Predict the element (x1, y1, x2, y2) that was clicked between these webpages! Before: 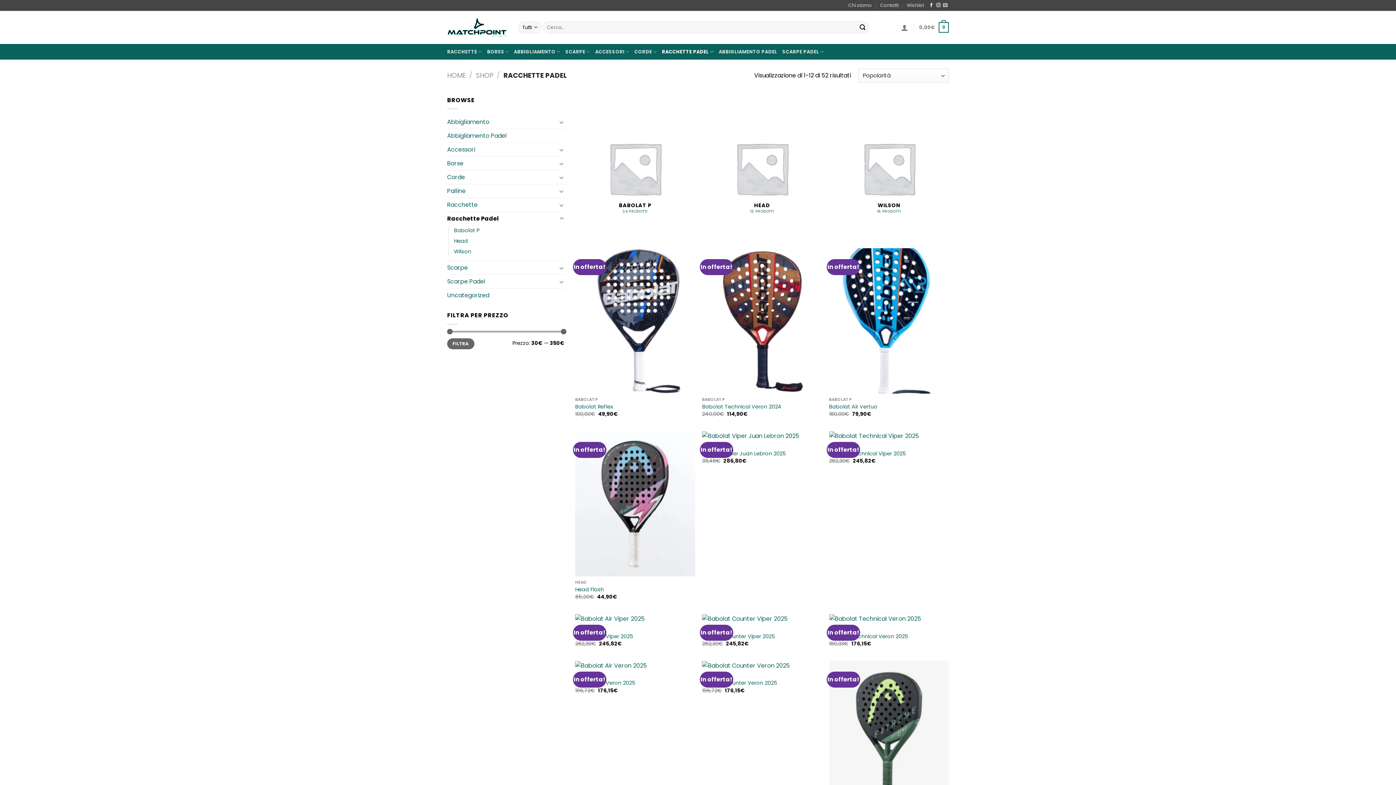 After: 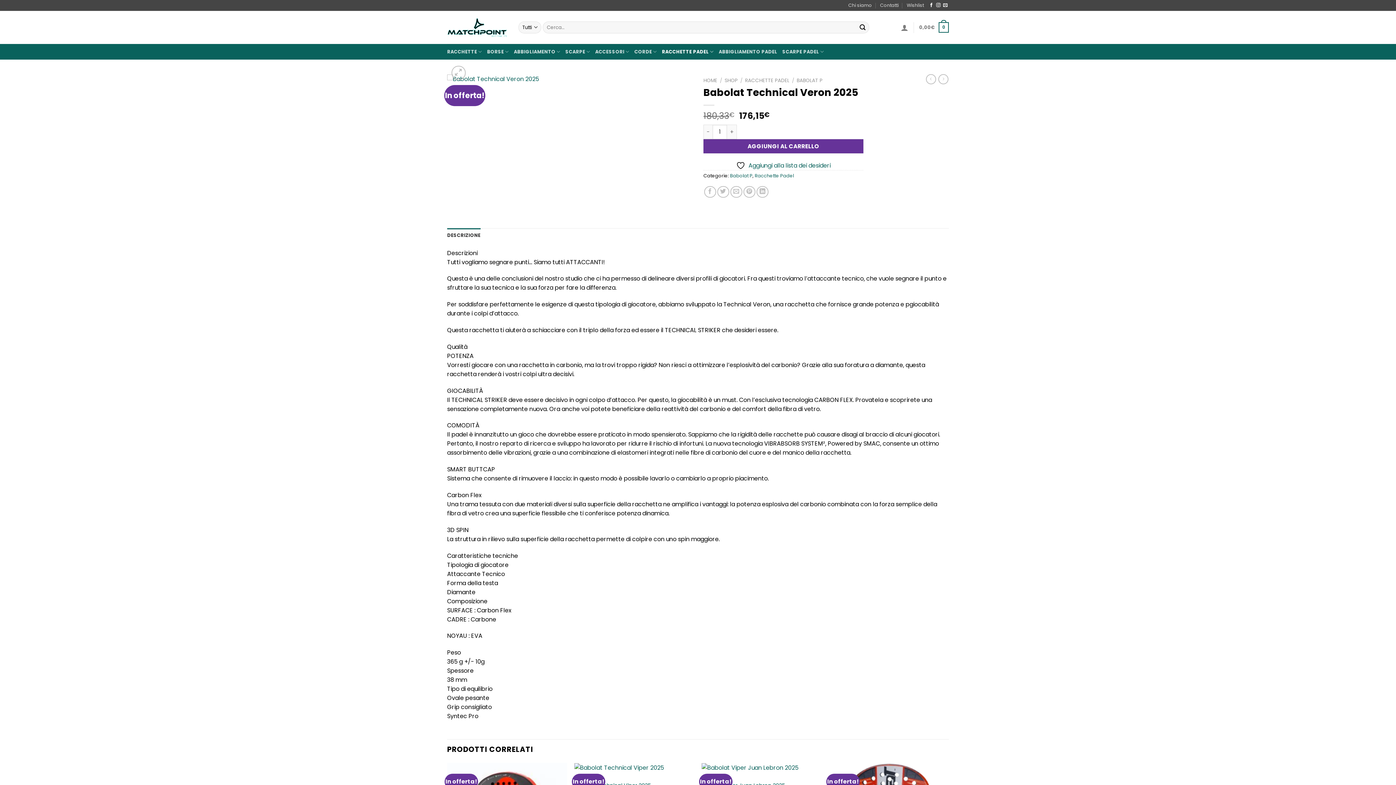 Action: bbox: (829, 633, 908, 639) label: Babolat Technical Veron 2025